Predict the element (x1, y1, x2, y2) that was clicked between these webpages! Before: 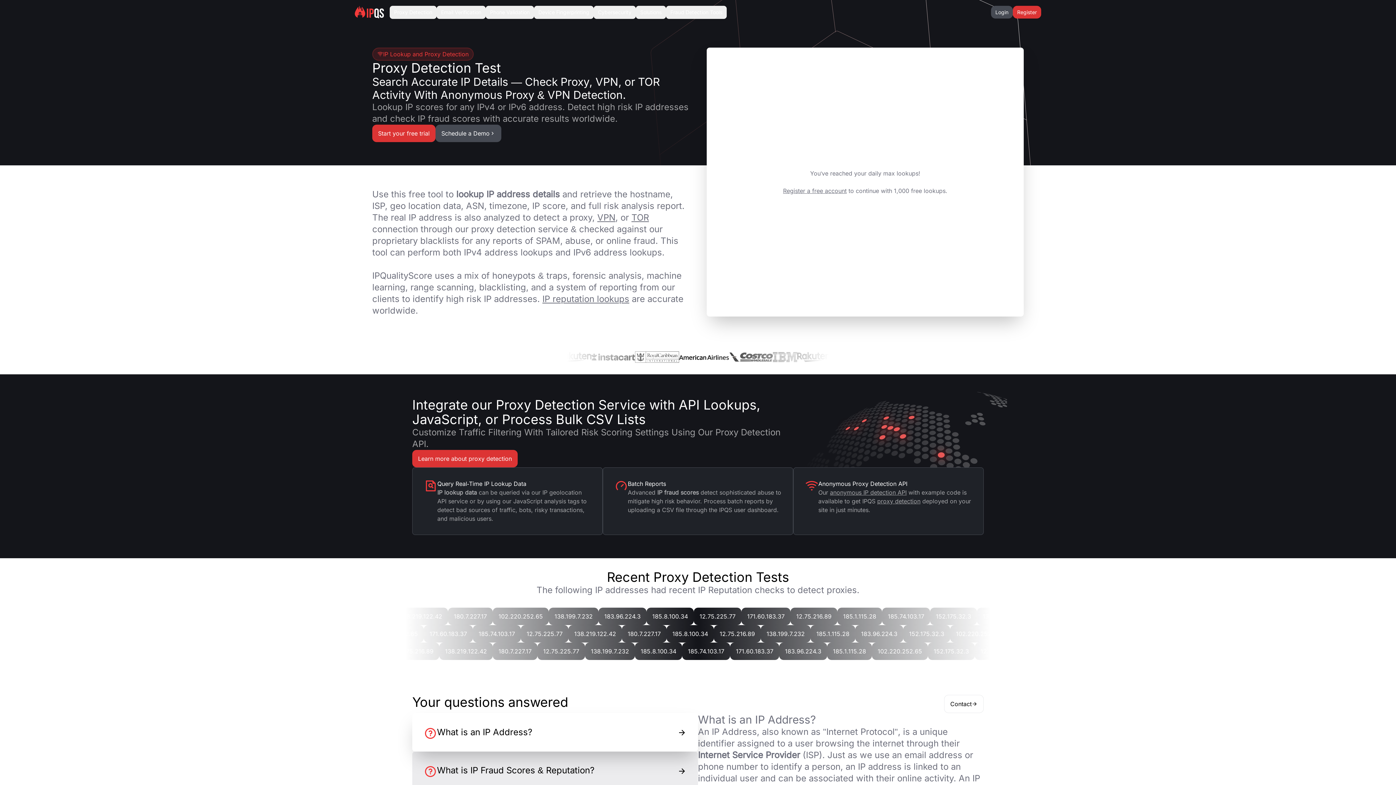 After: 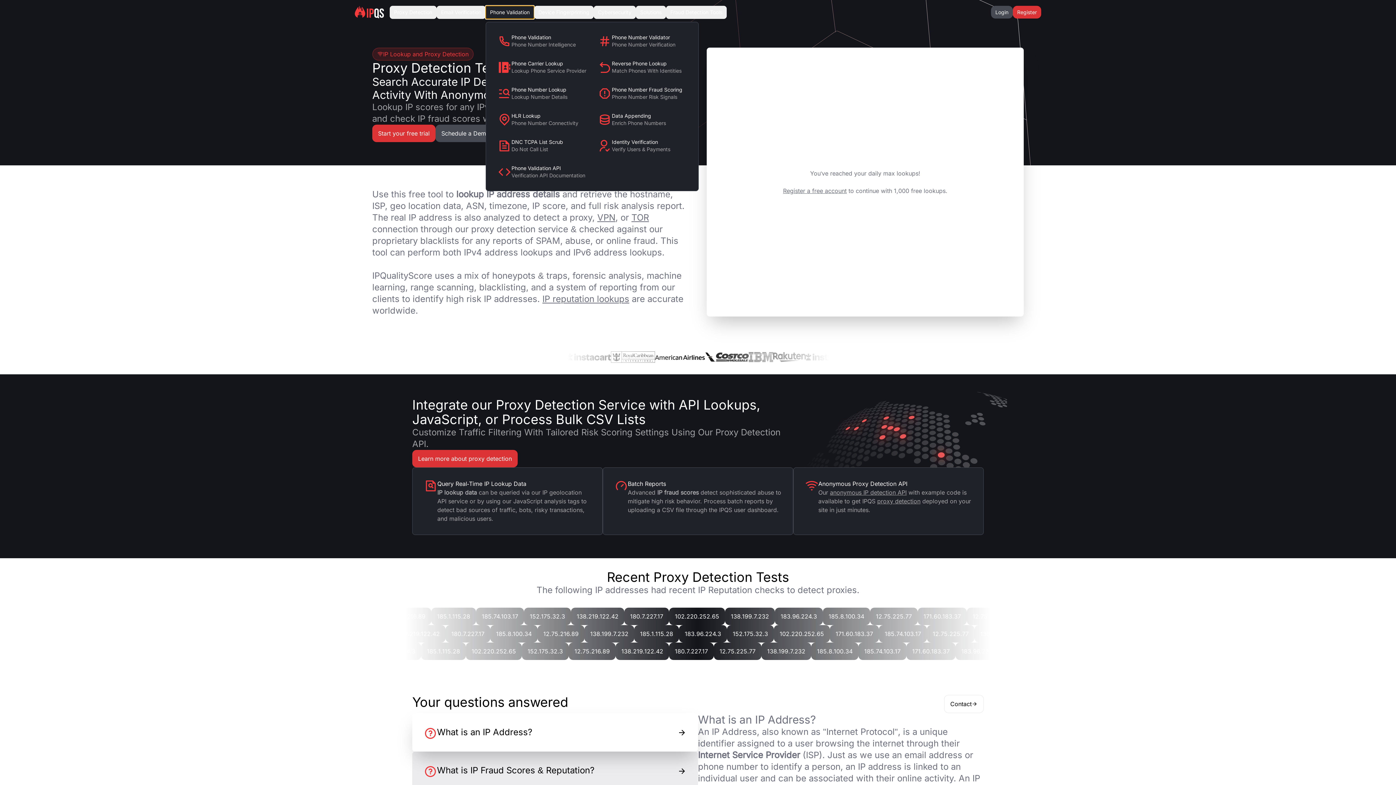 Action: label: Phone Validation bbox: (485, 5, 534, 18)